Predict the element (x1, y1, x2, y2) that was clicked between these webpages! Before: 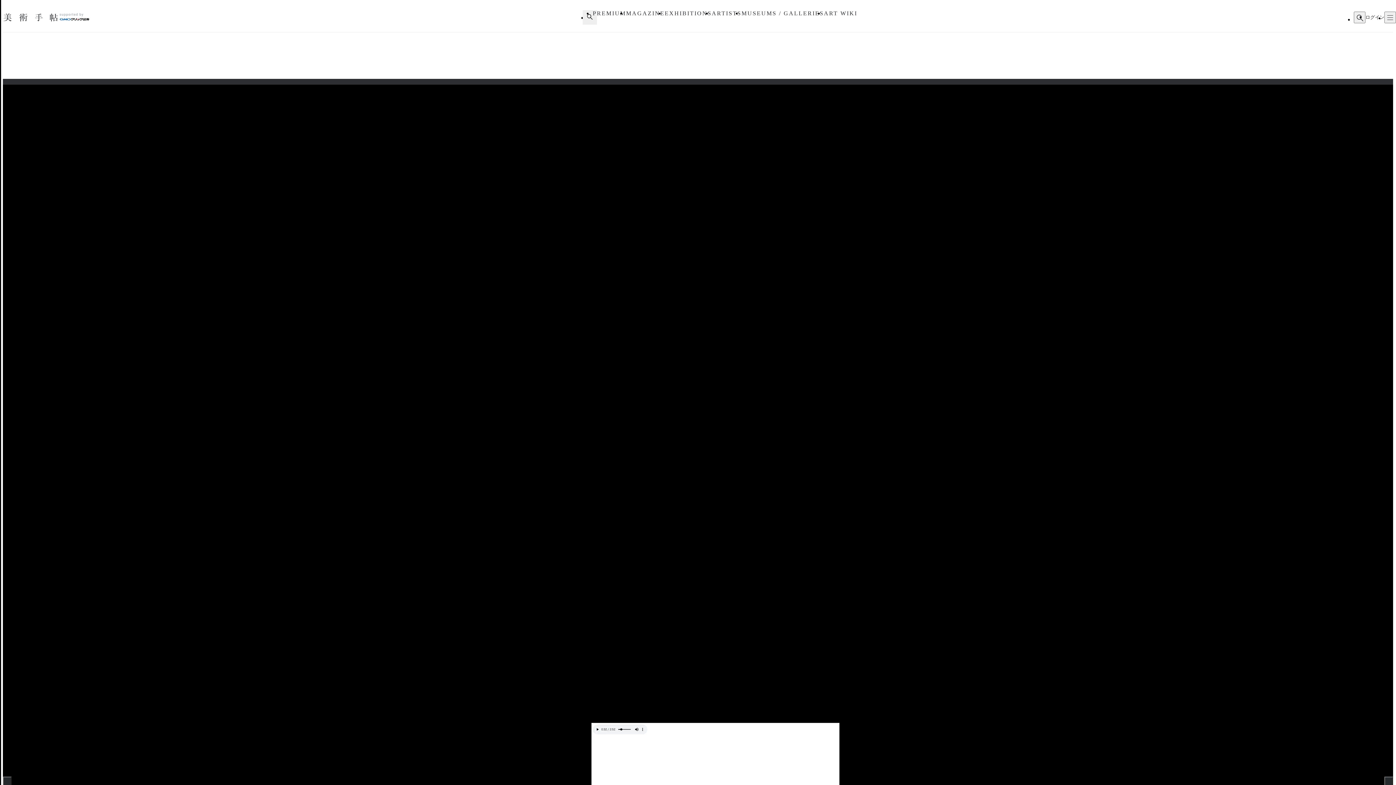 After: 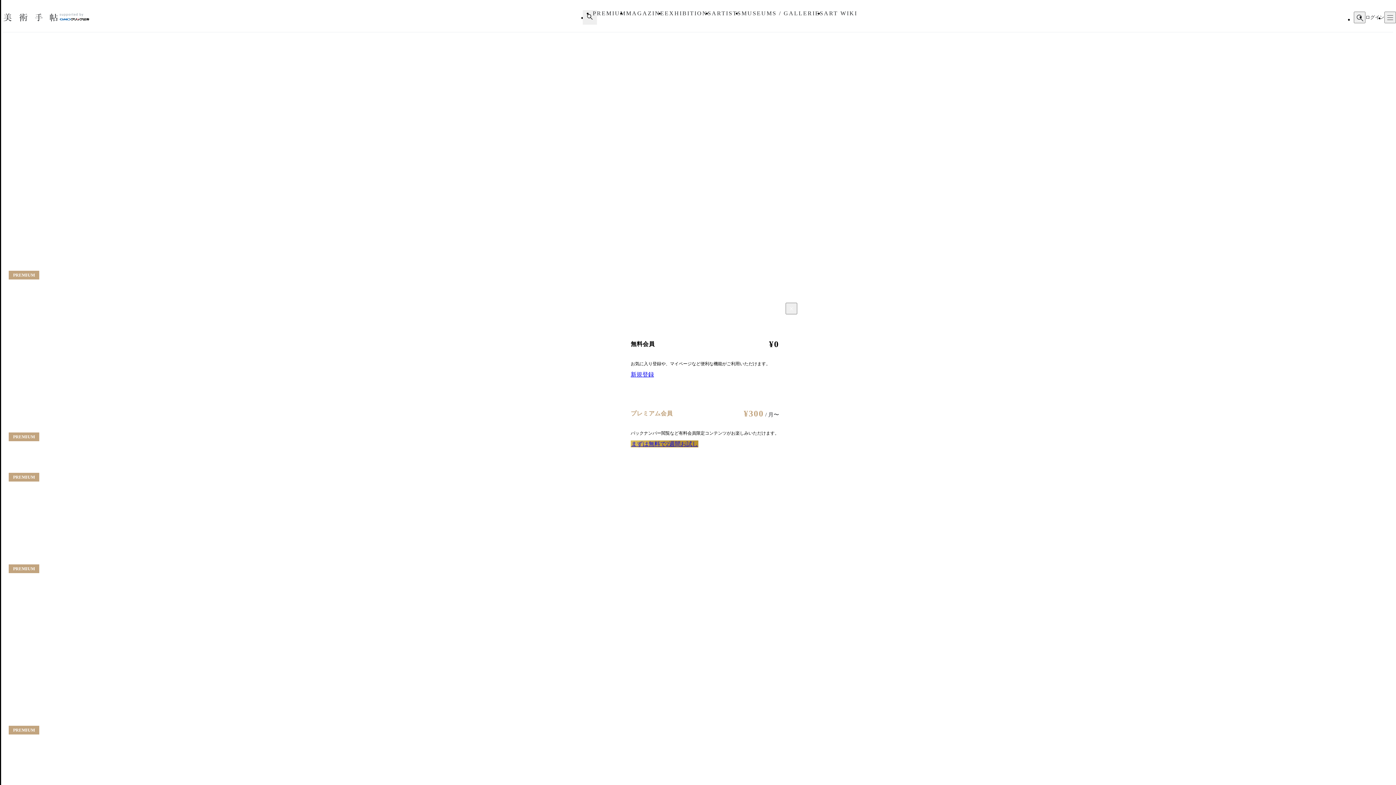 Action: bbox: (626, 10, 664, 16) label: MAGAZINE